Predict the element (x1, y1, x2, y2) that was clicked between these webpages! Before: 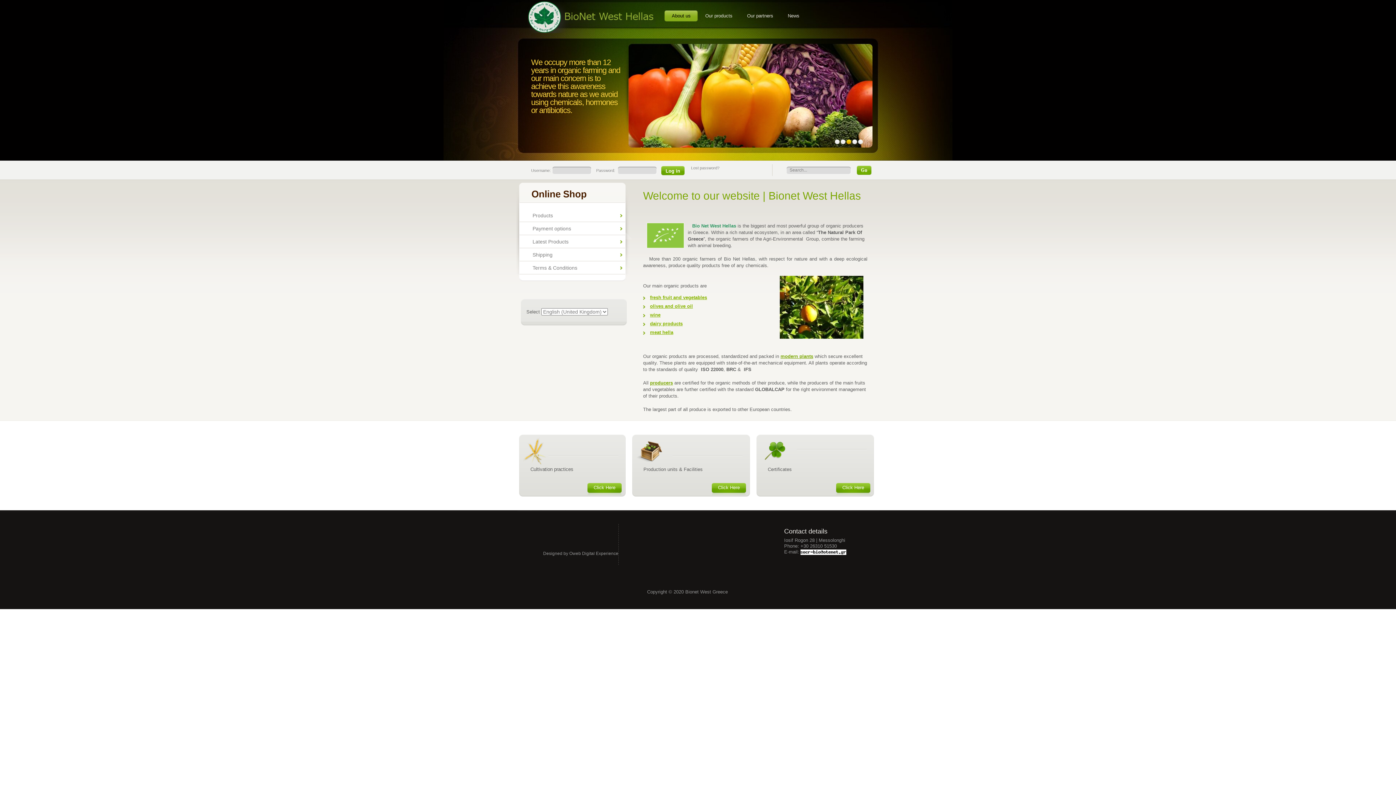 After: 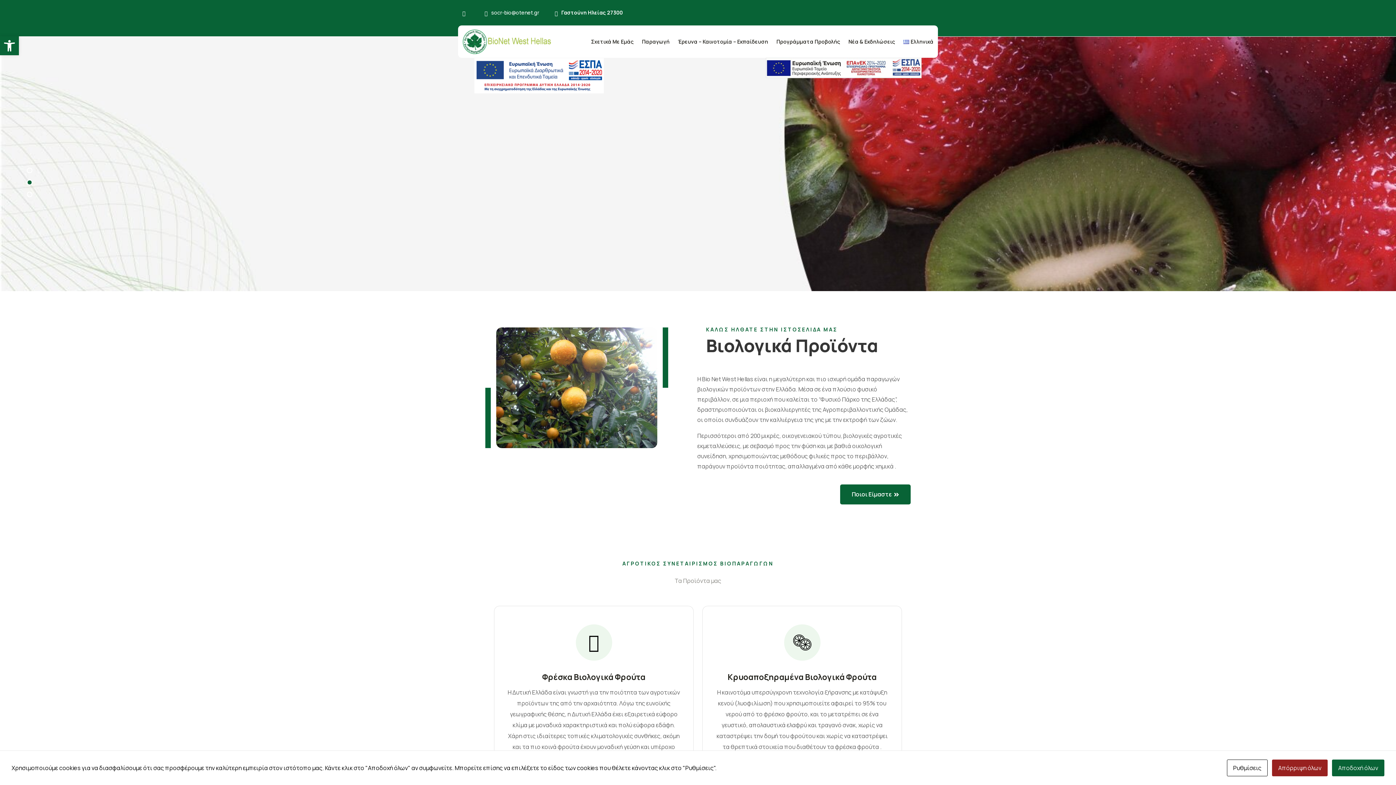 Action: label: wine bbox: (650, 312, 660, 317)